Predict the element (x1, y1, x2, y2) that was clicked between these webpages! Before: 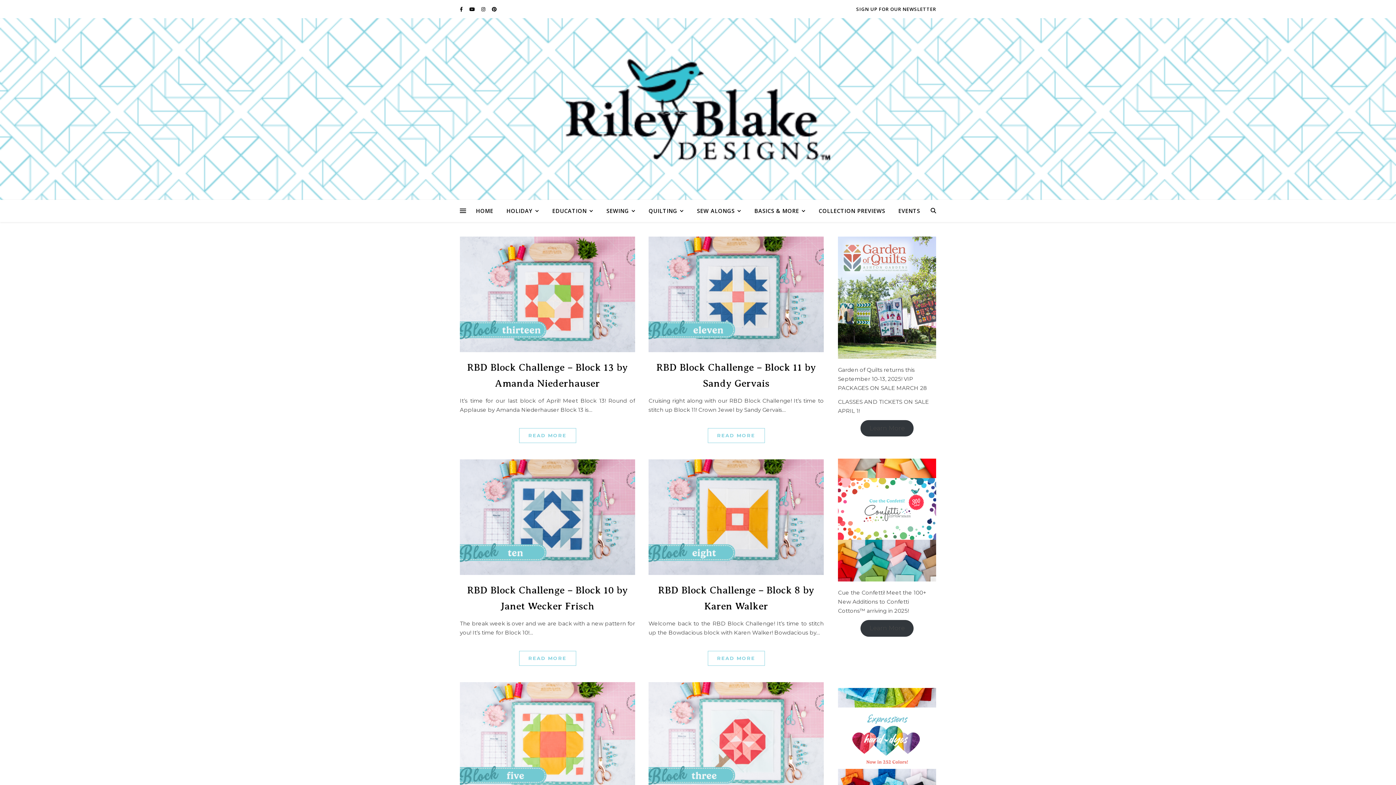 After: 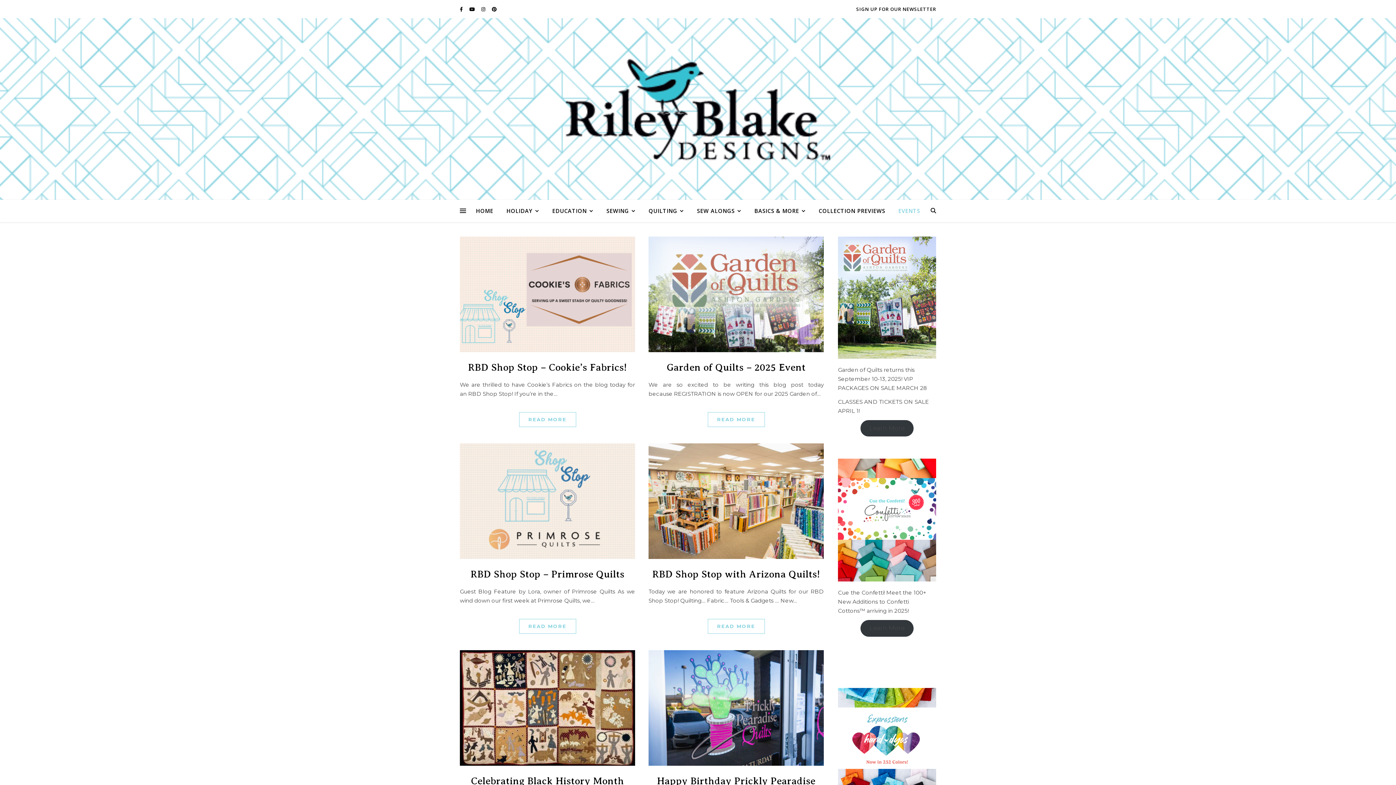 Action: bbox: (892, 200, 920, 221) label: EVENTS